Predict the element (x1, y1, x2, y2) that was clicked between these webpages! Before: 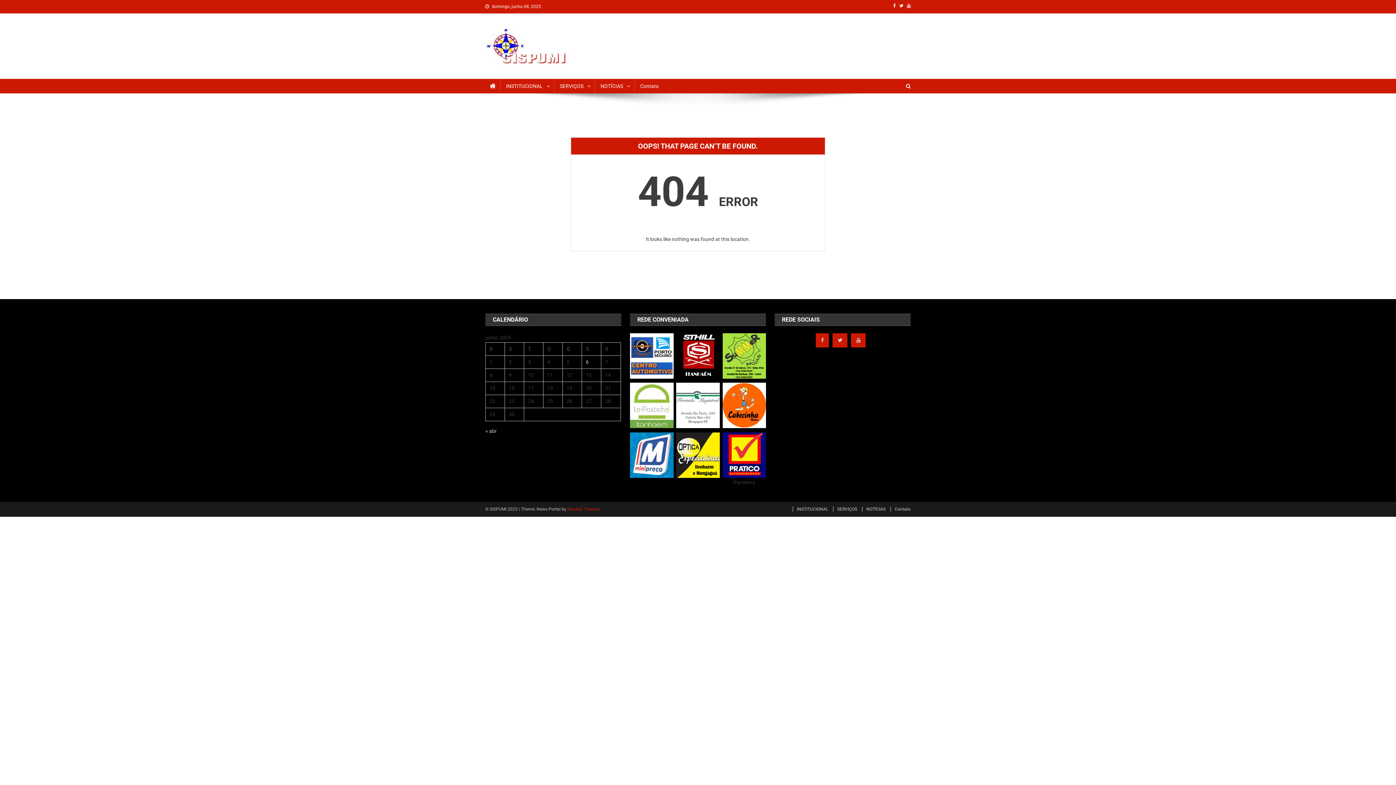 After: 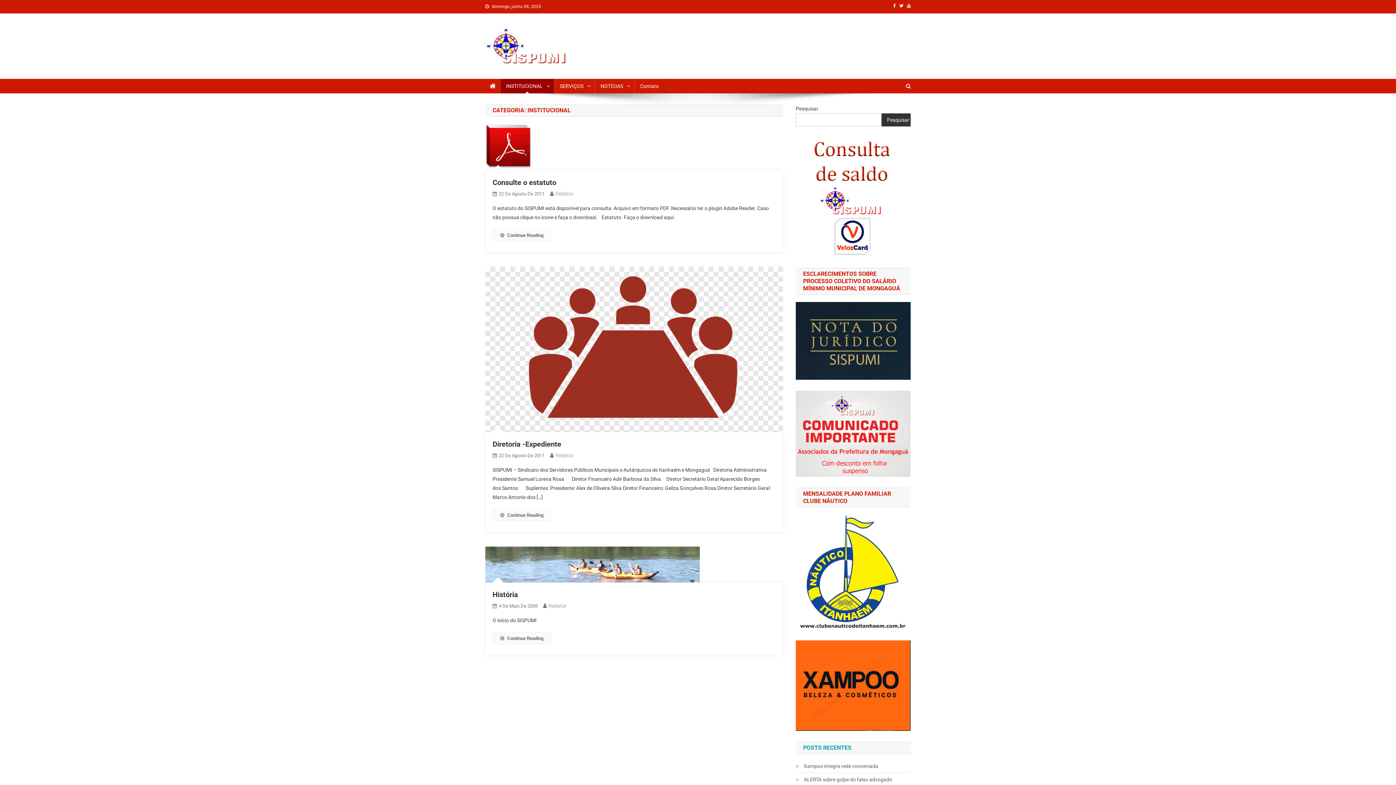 Action: label: INSTITUCIONAL bbox: (500, 78, 554, 93)